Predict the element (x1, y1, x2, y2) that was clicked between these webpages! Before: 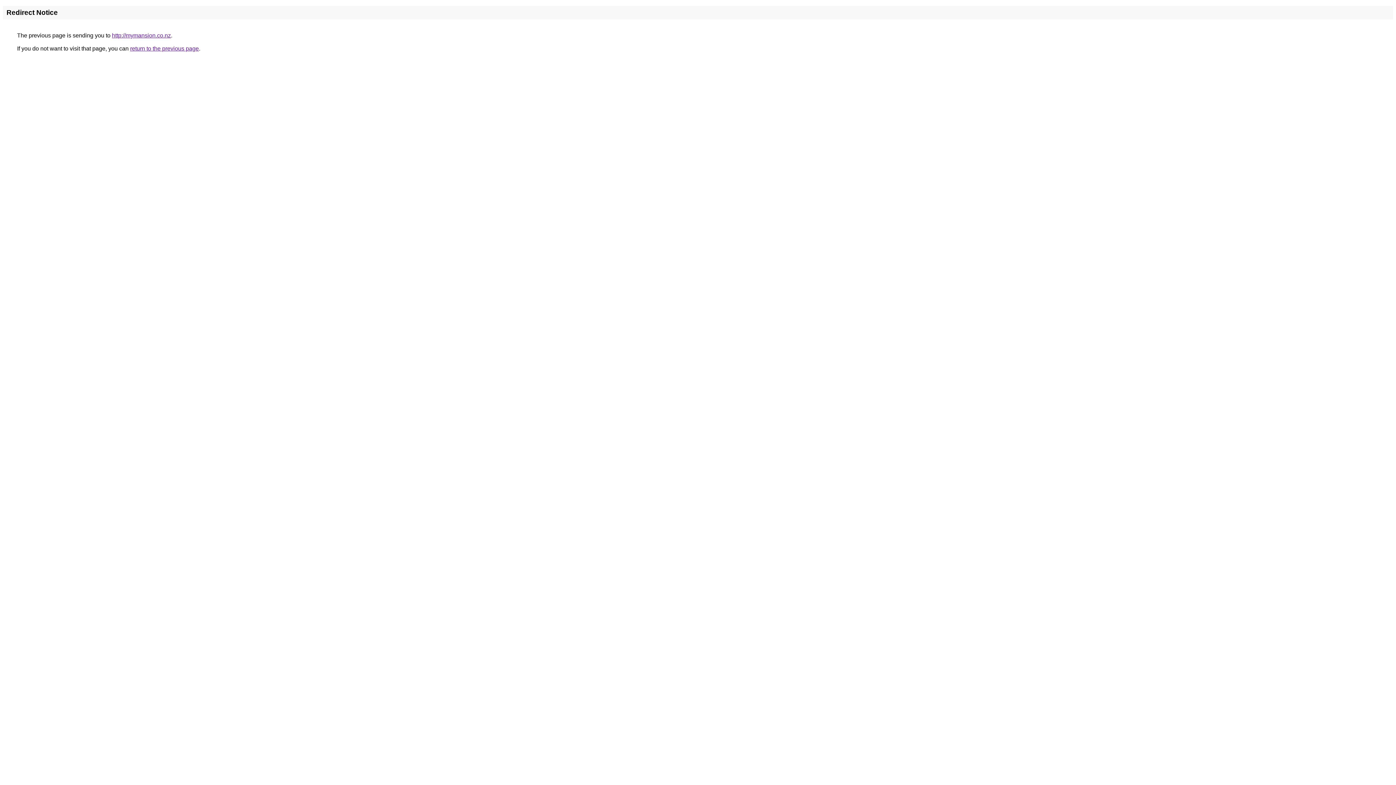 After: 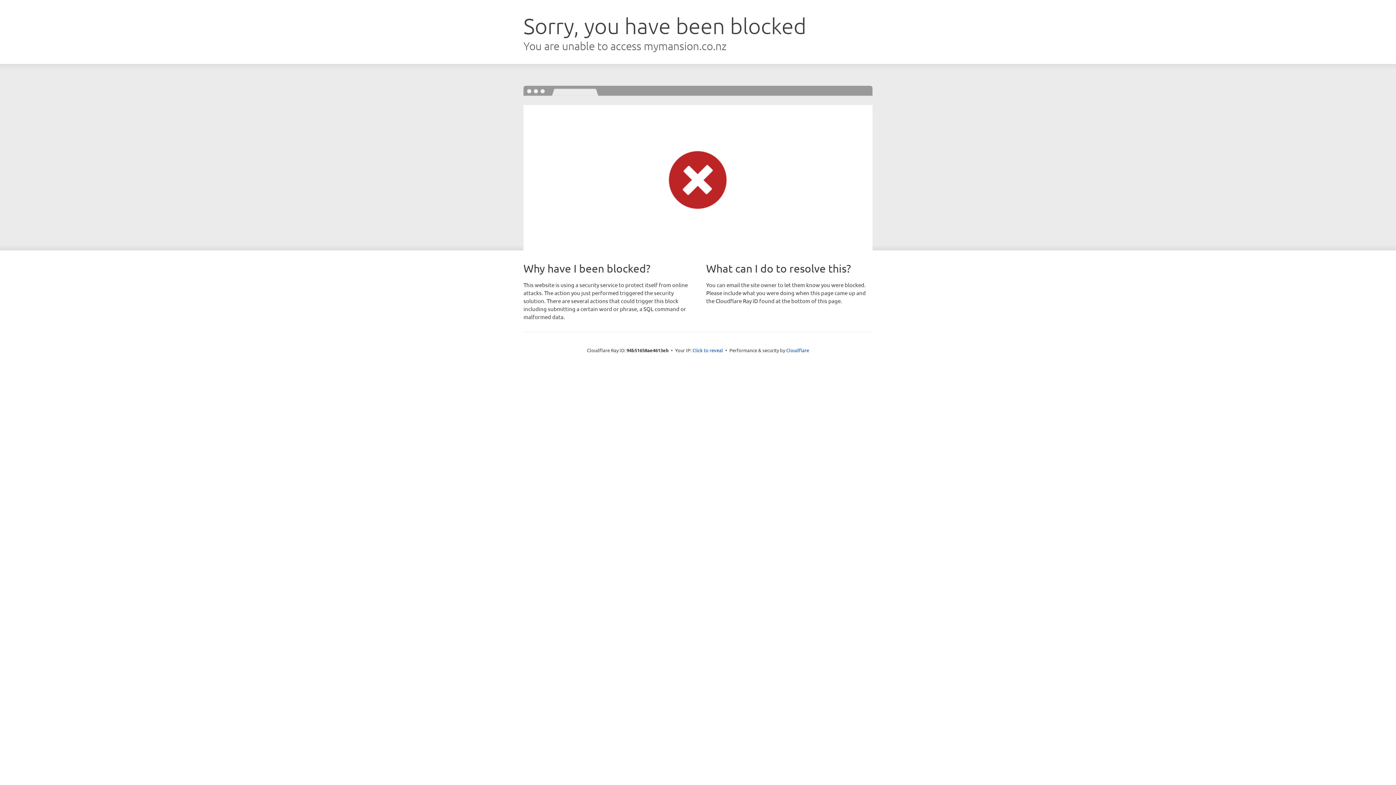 Action: bbox: (112, 32, 170, 38) label: http://mymansion.co.nz